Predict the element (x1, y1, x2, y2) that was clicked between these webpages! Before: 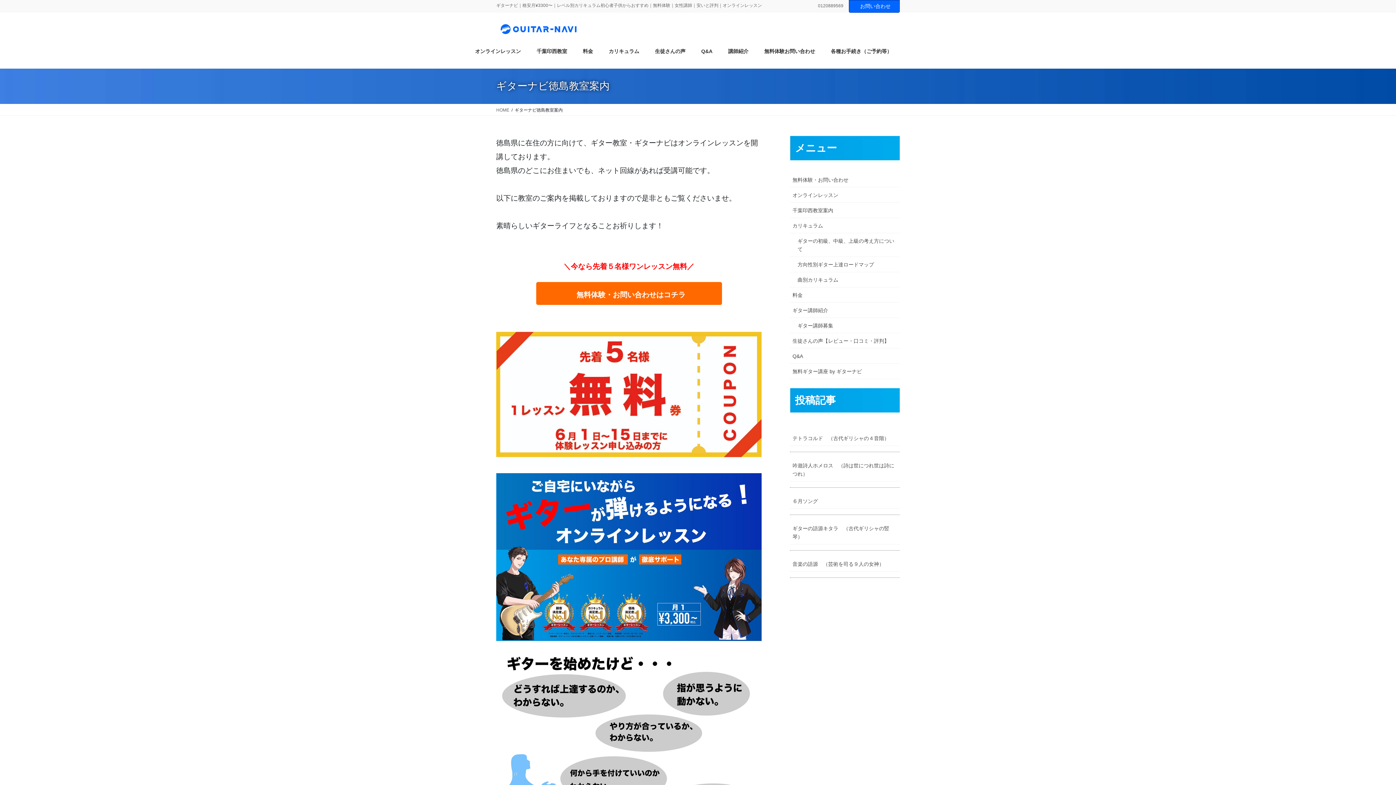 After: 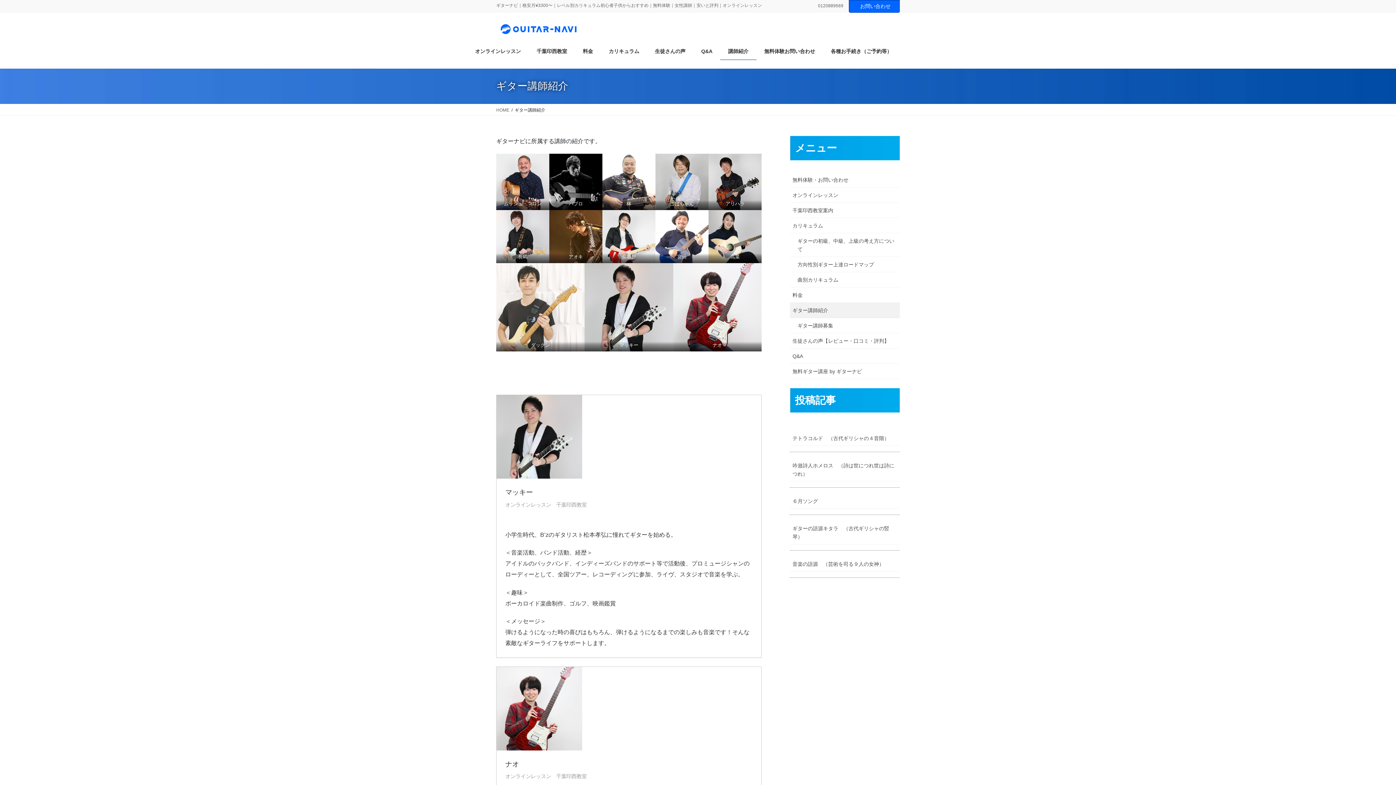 Action: bbox: (720, 42, 756, 59) label: 講師紹介